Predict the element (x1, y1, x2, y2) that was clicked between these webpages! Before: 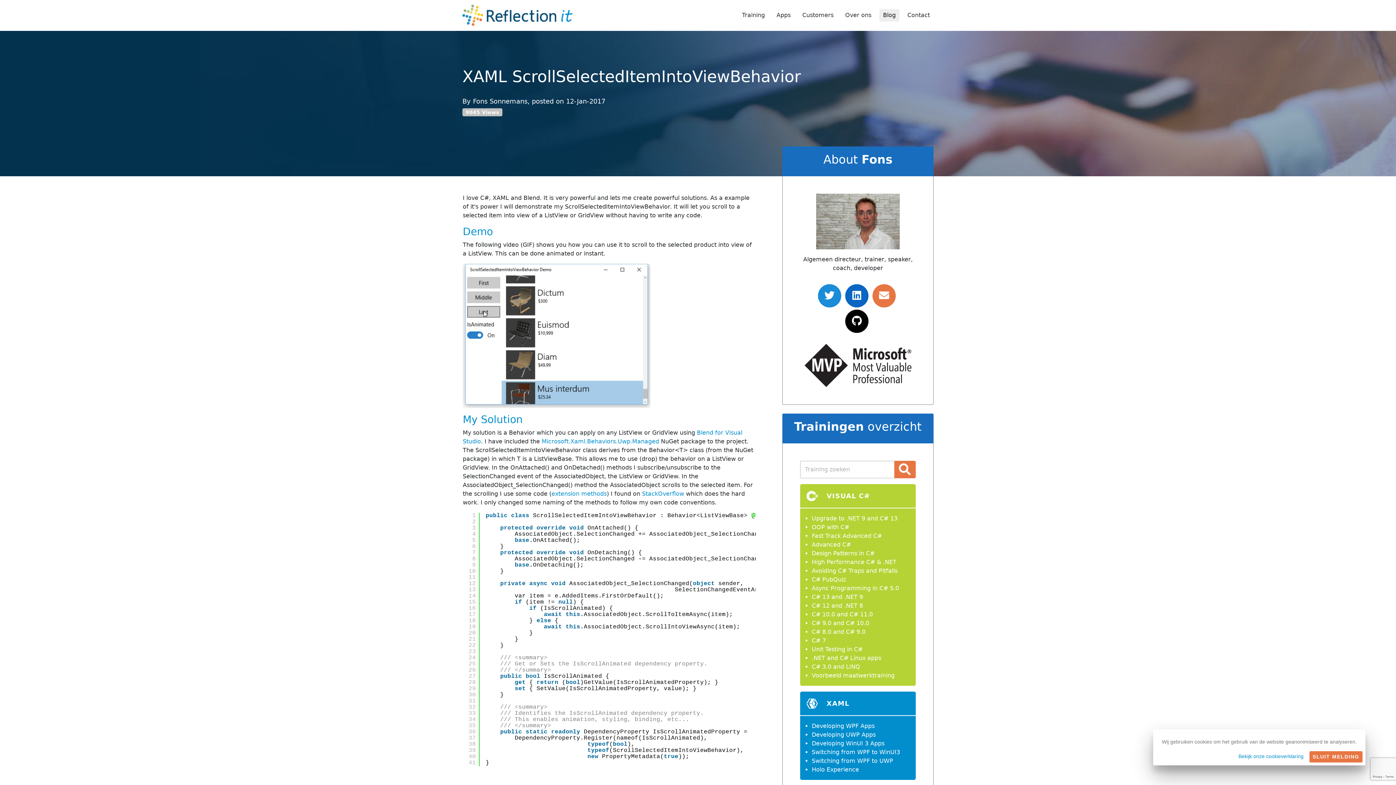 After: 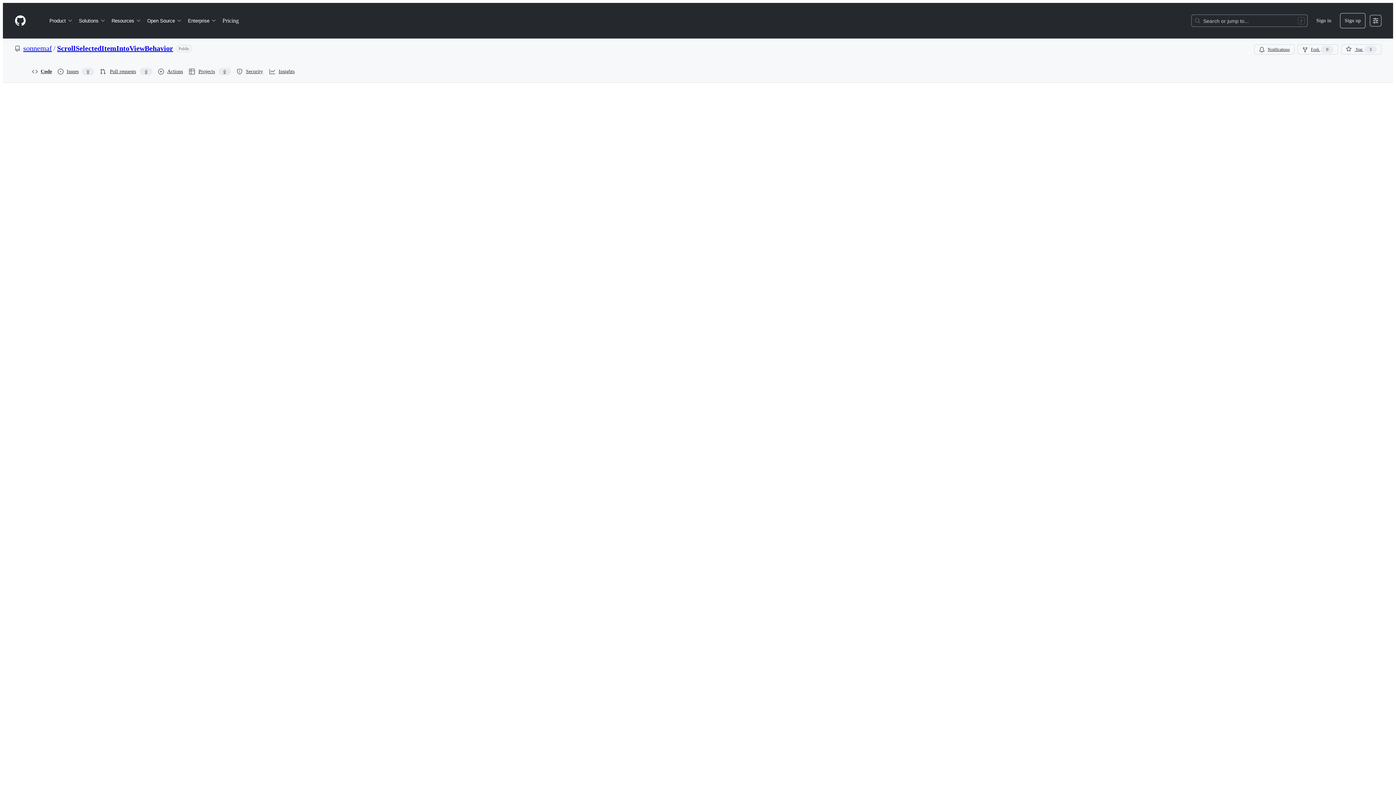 Action: bbox: (551, 490, 606, 497) label: extension methods